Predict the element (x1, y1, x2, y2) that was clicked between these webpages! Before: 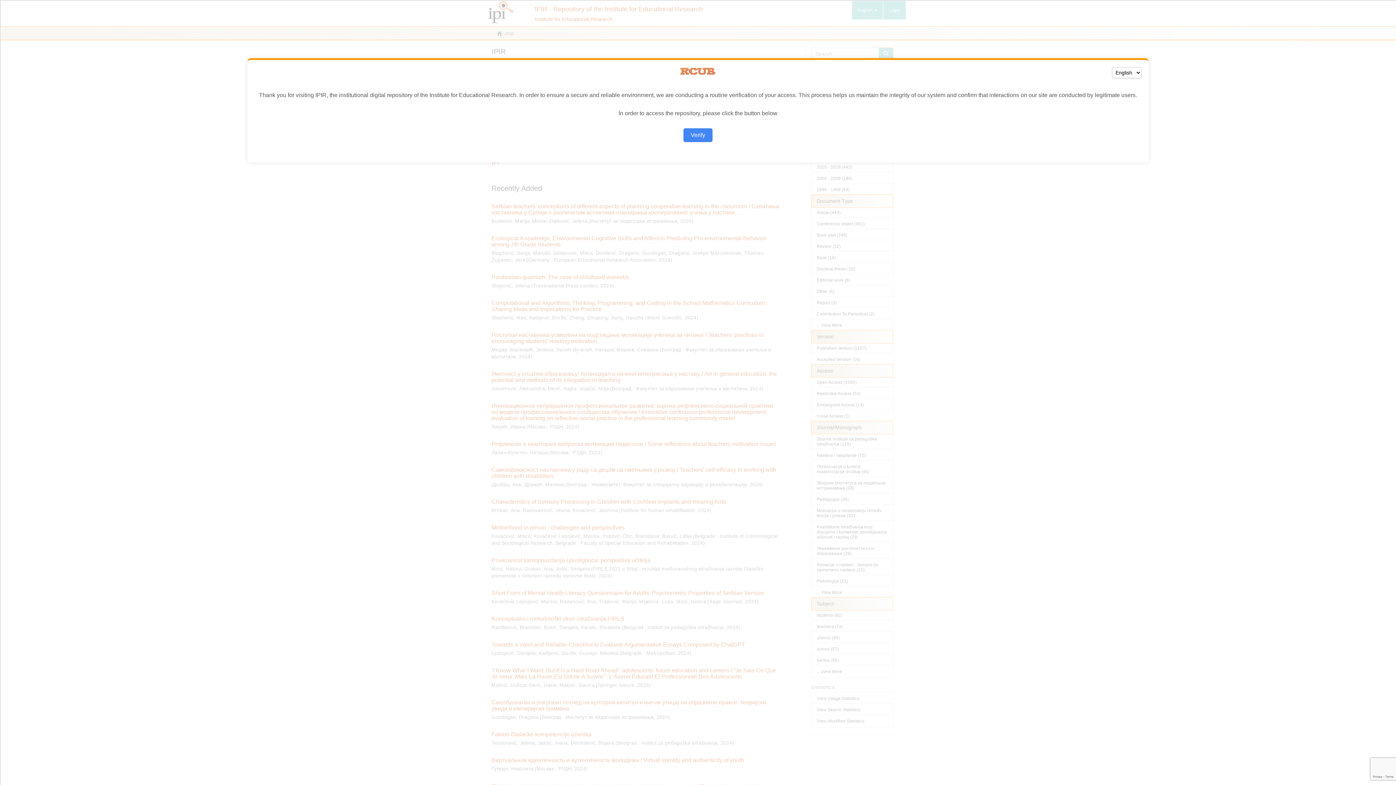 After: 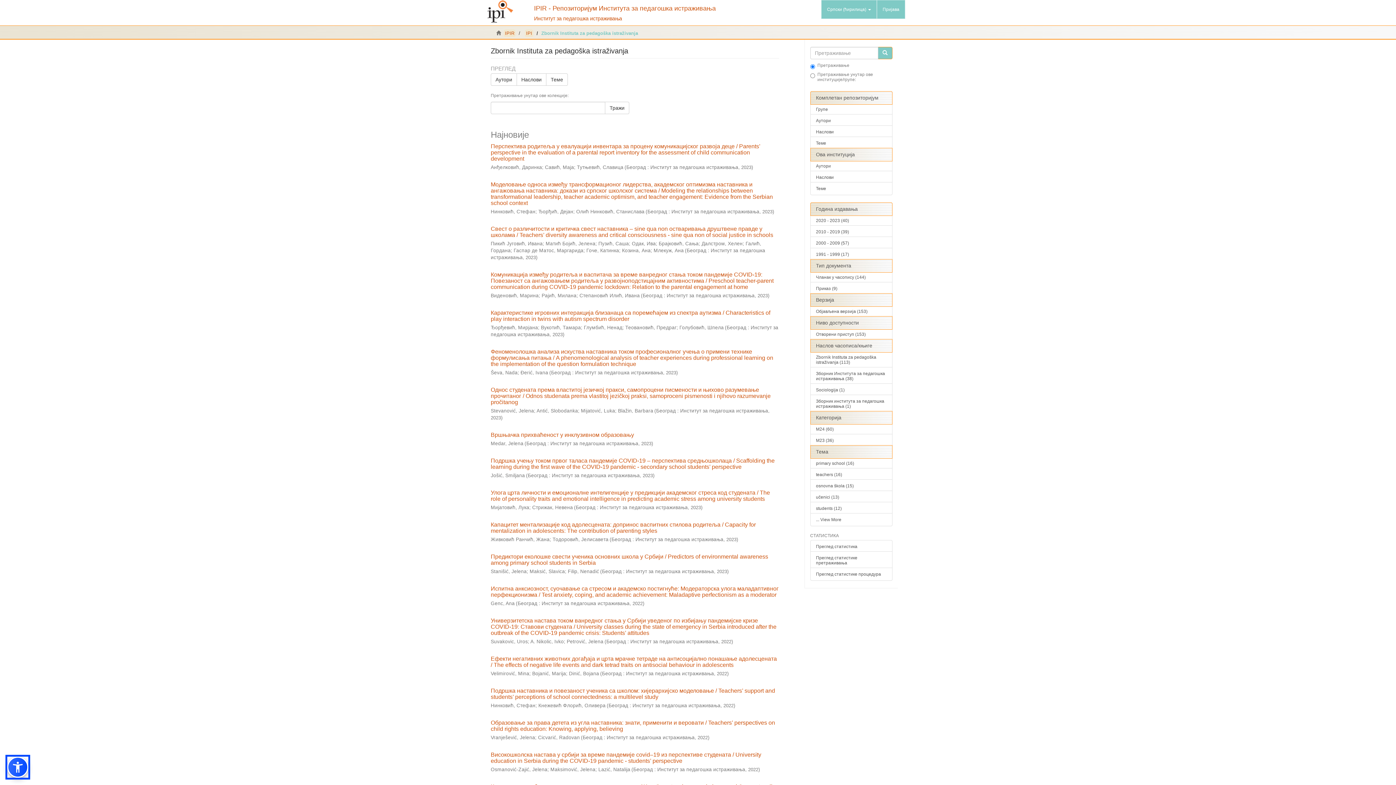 Action: bbox: (683, 128, 712, 142) label: Verify